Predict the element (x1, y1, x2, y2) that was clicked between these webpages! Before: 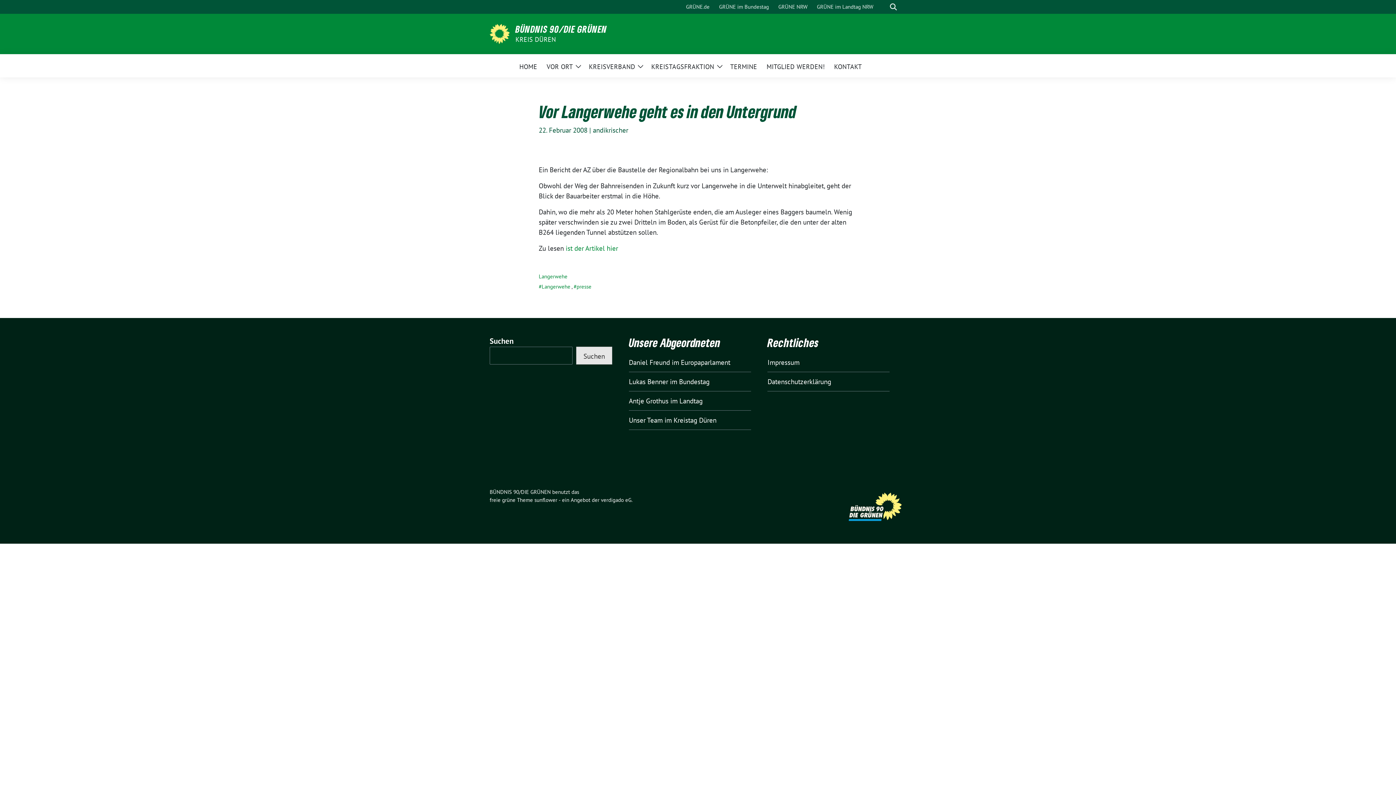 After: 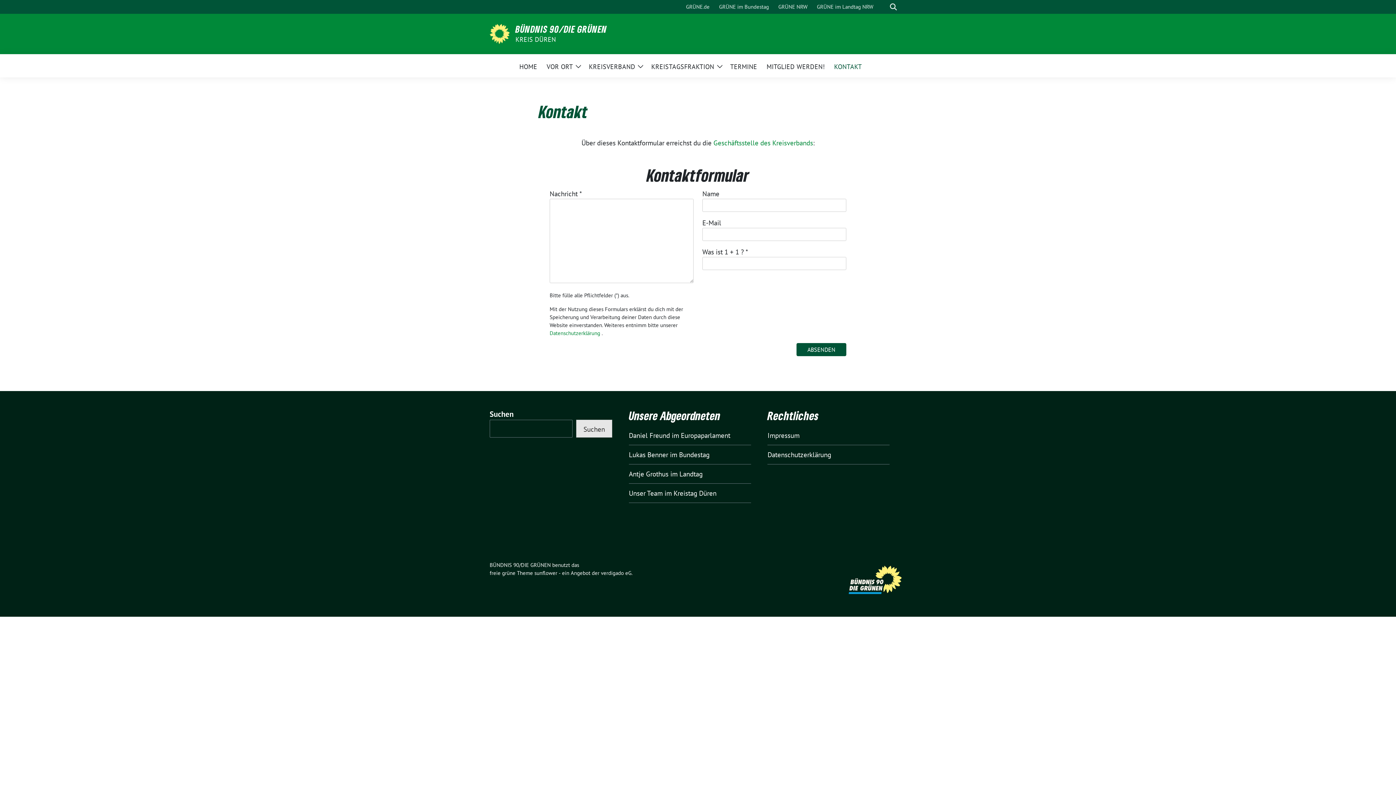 Action: bbox: (834, 57, 862, 74) label: KONTAKT